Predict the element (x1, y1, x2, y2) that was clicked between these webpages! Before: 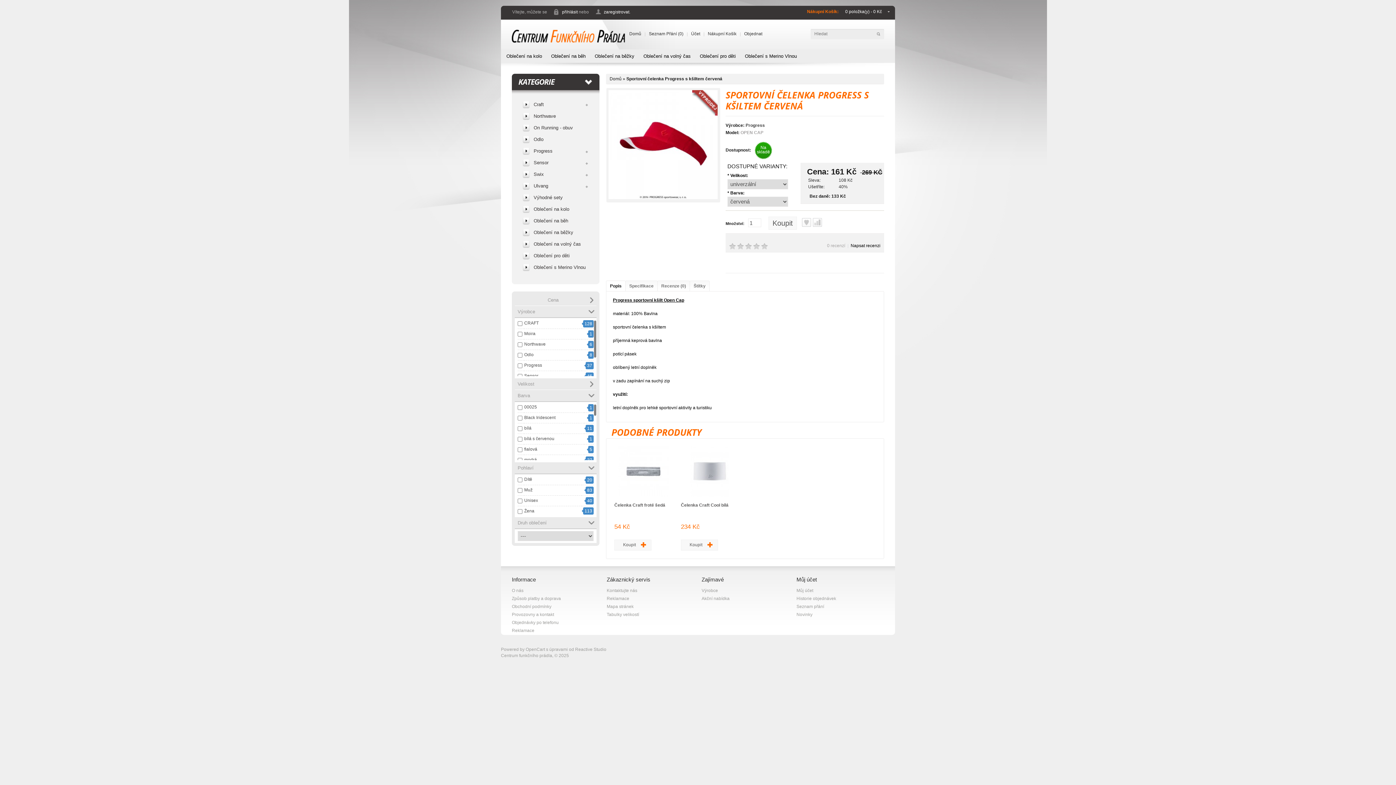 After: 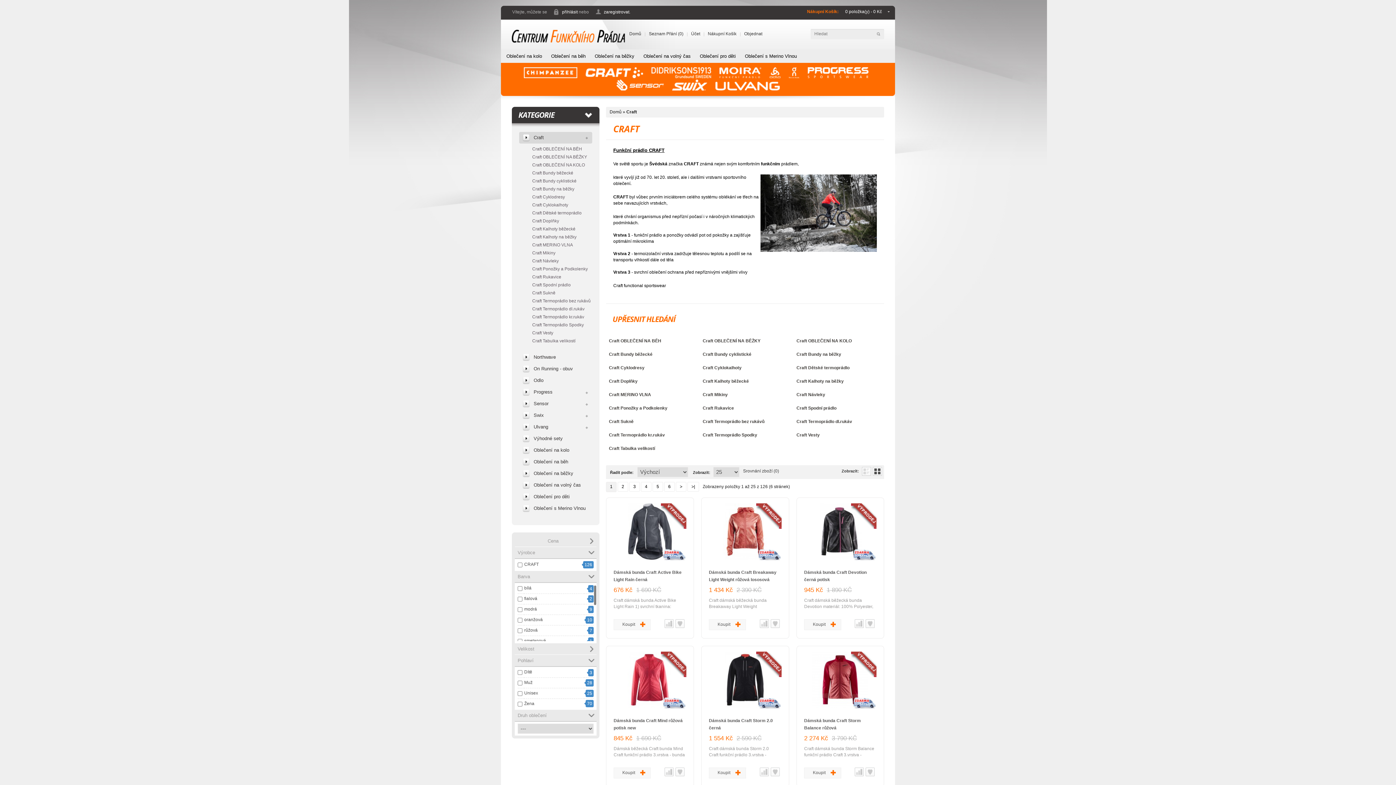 Action: label: Craft bbox: (519, 98, 592, 110)